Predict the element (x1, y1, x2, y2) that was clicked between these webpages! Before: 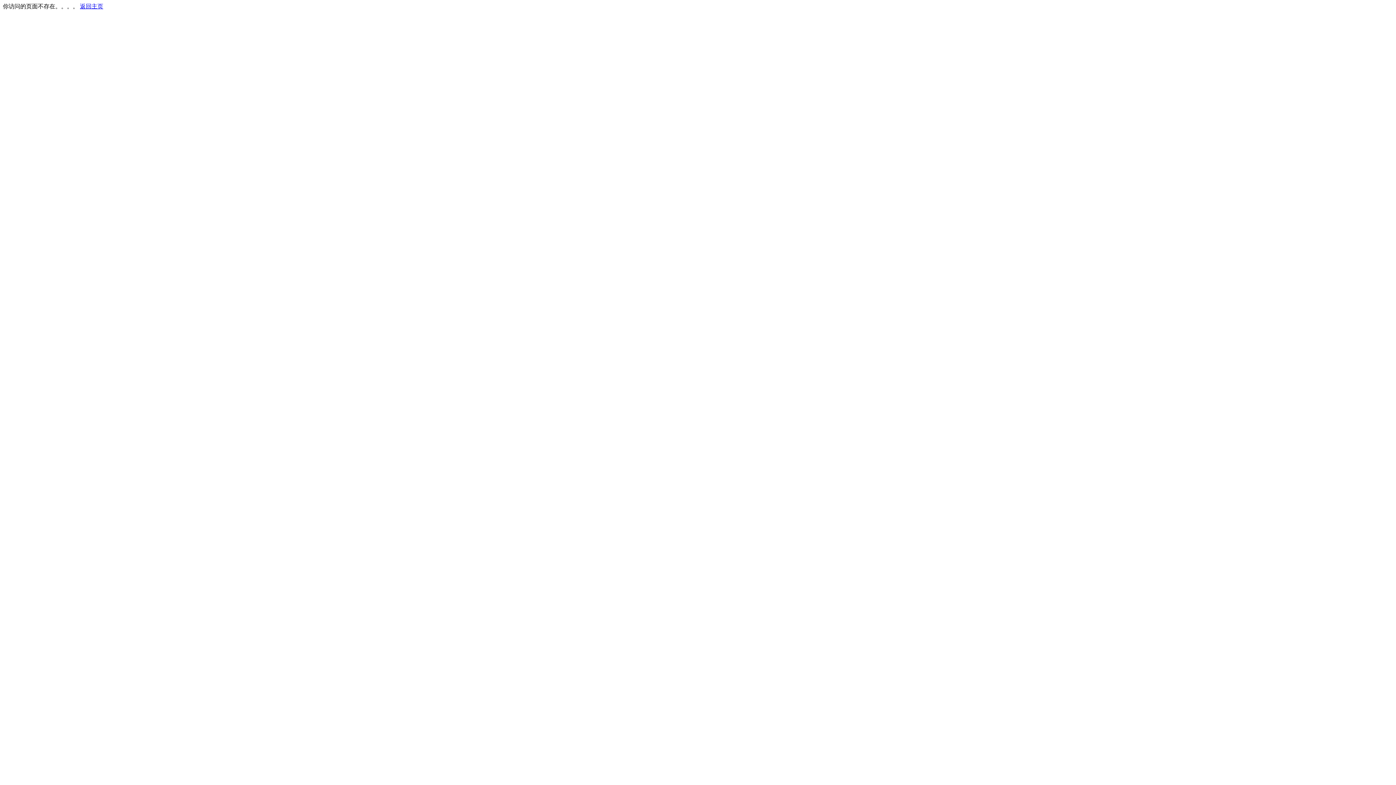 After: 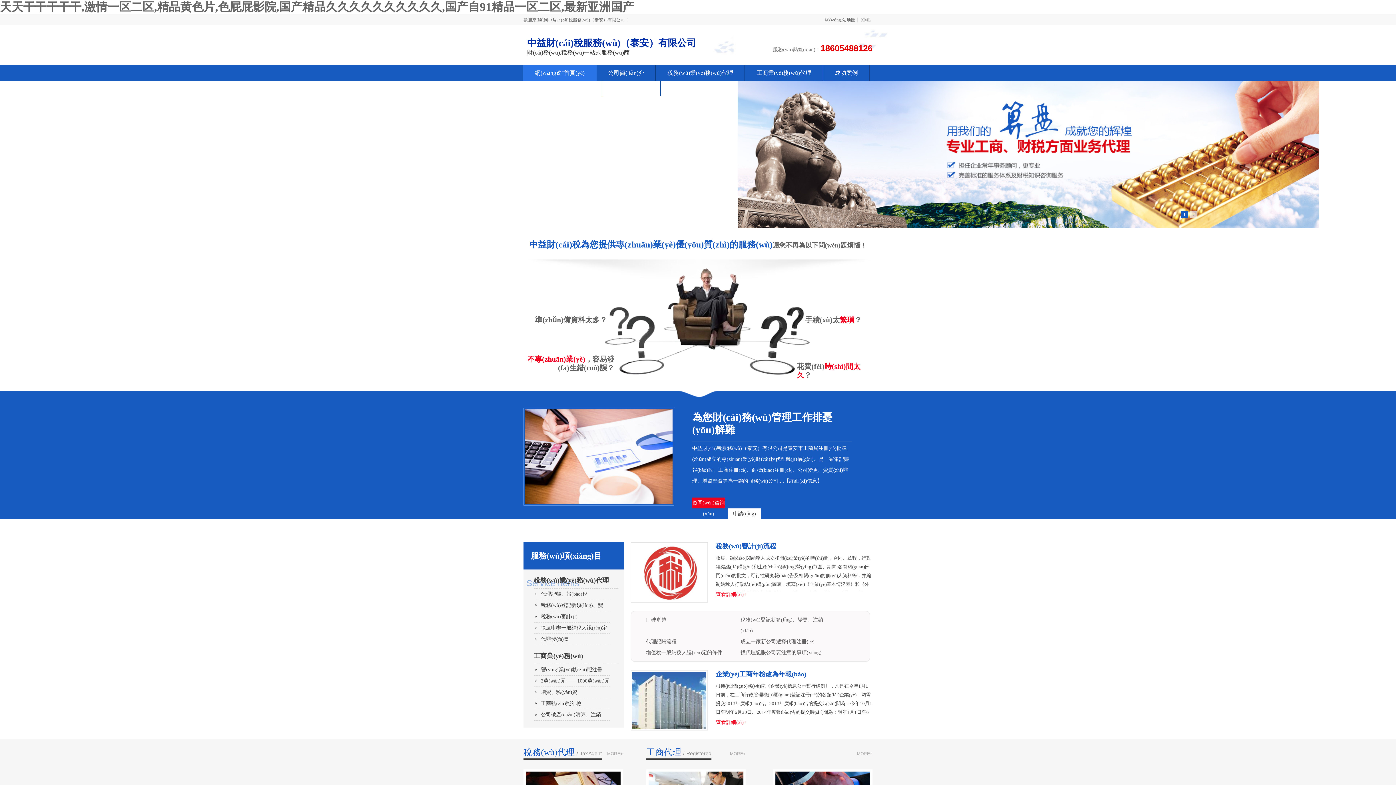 Action: bbox: (80, 3, 103, 9) label: 返回主页